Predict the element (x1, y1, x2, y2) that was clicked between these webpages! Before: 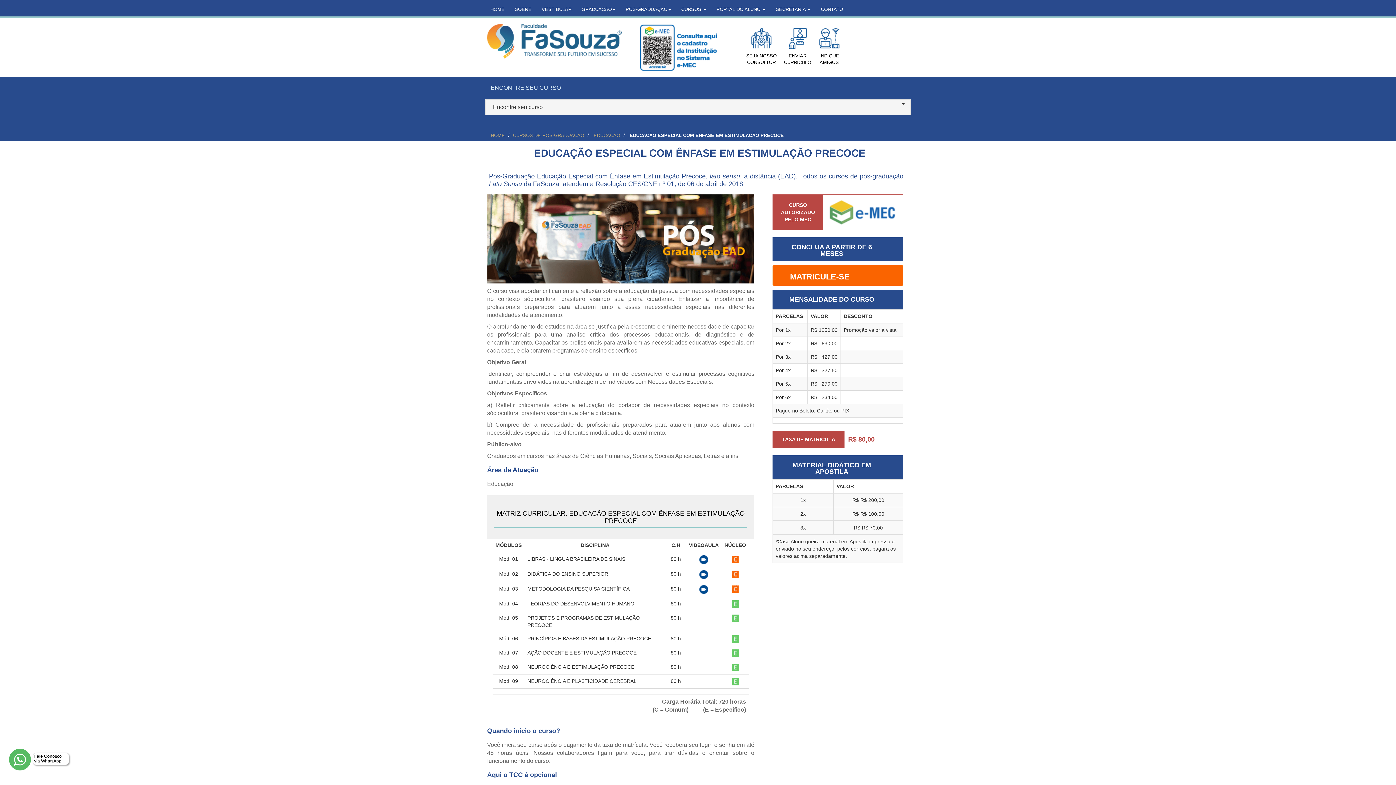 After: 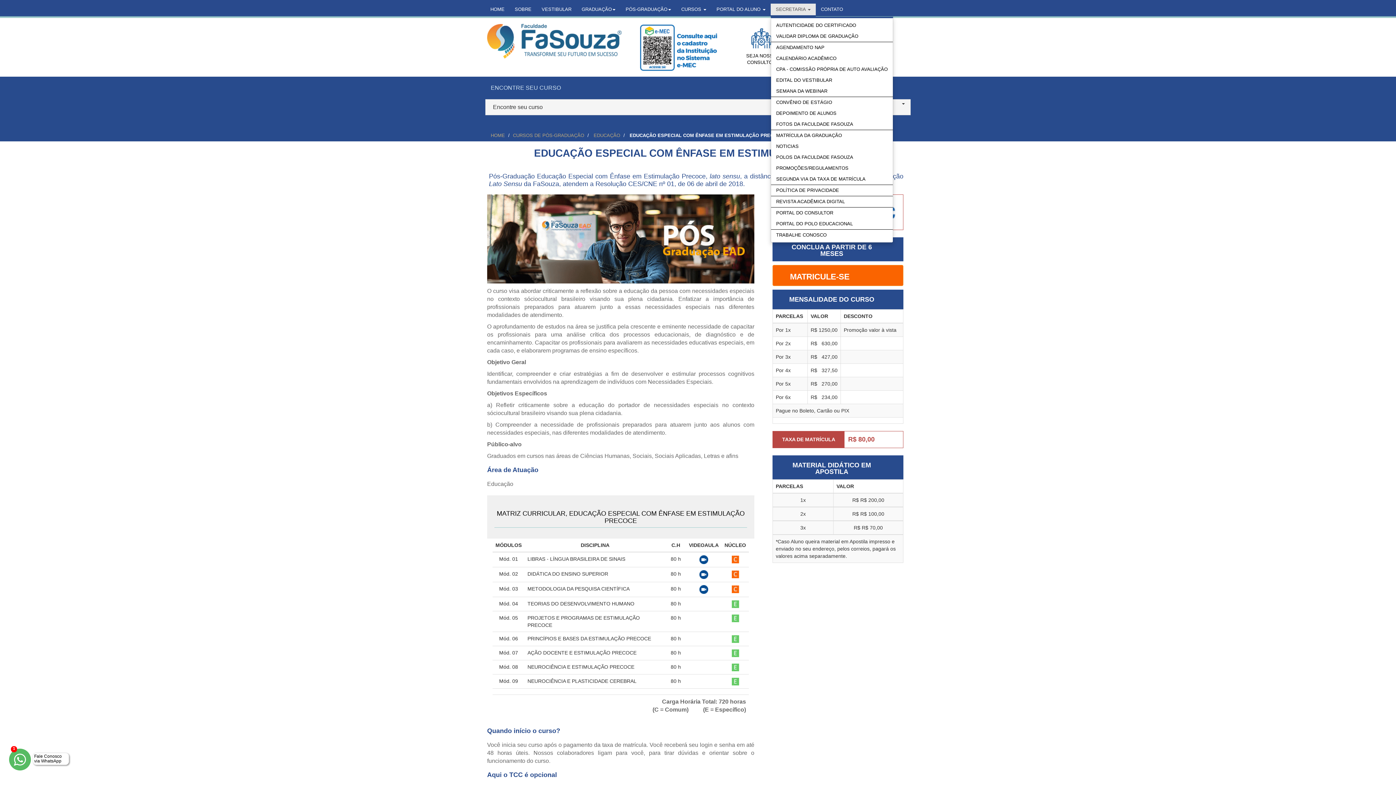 Action: label: SECRETARIA  bbox: (770, 3, 816, 15)